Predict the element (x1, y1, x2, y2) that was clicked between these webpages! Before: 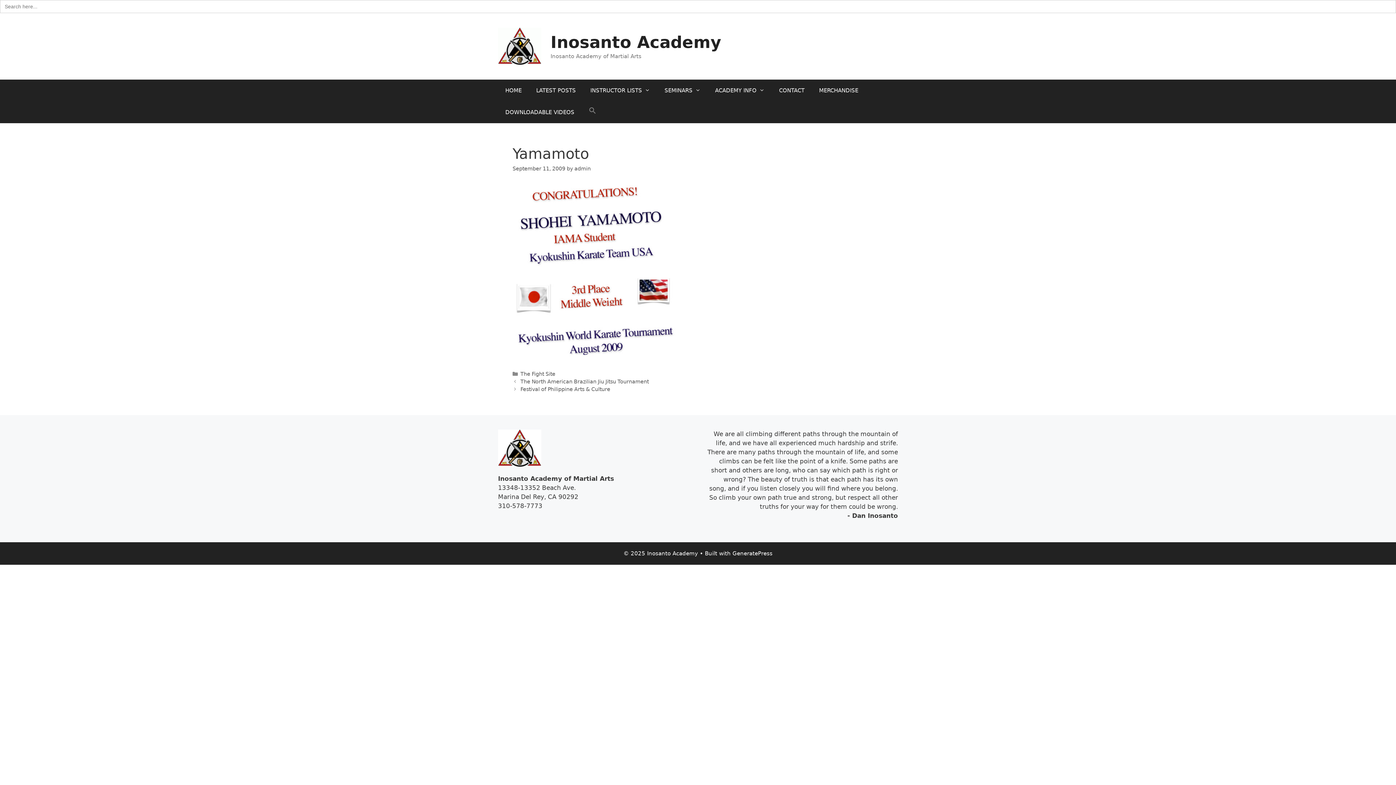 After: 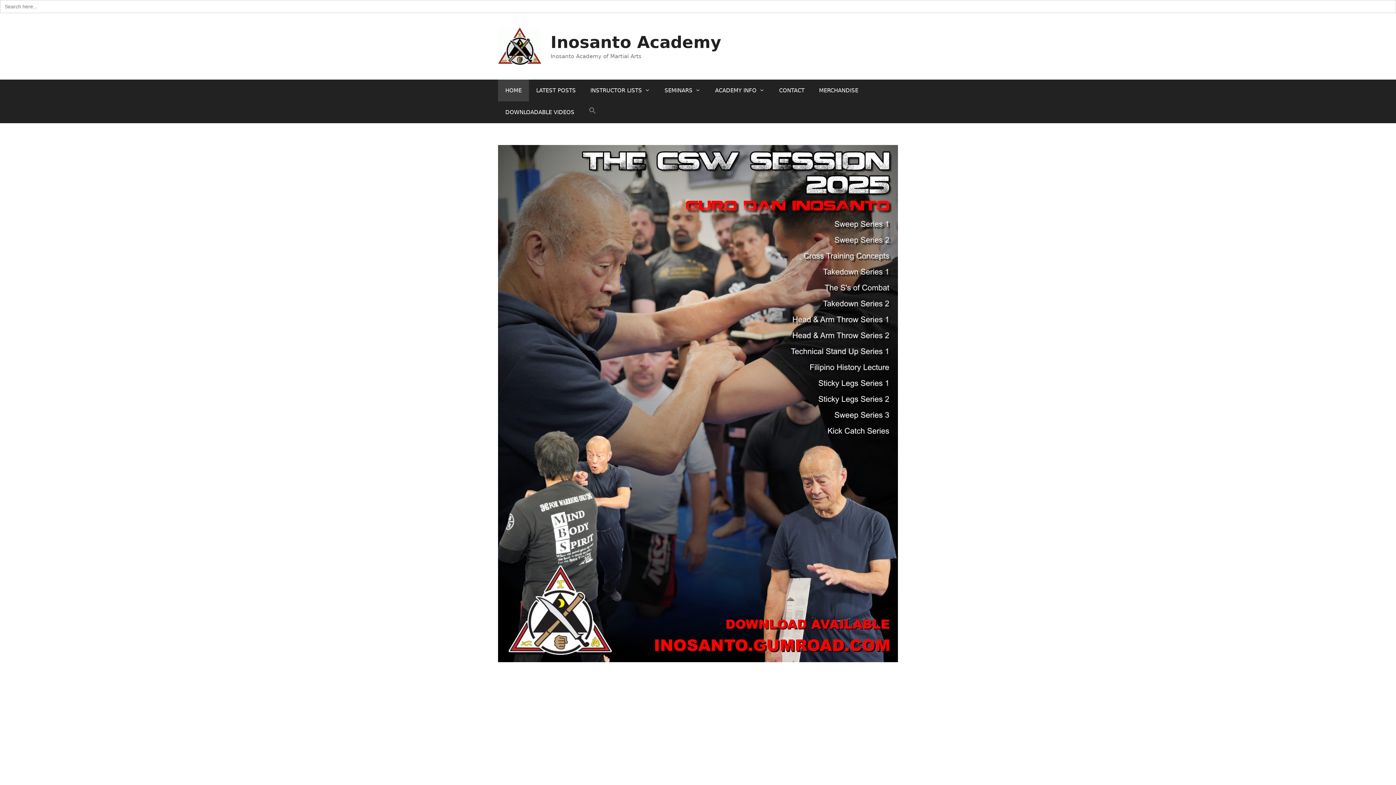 Action: bbox: (498, 42, 541, 49)